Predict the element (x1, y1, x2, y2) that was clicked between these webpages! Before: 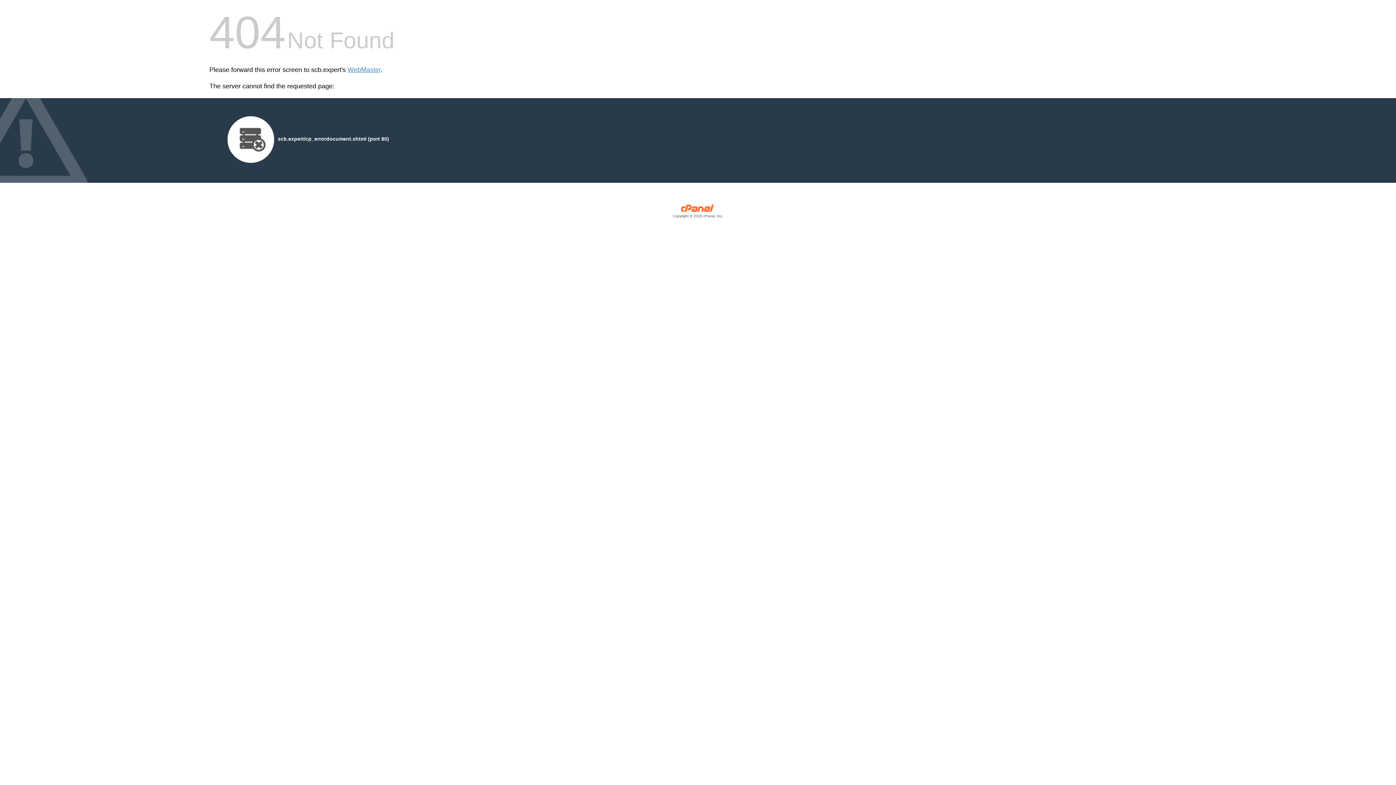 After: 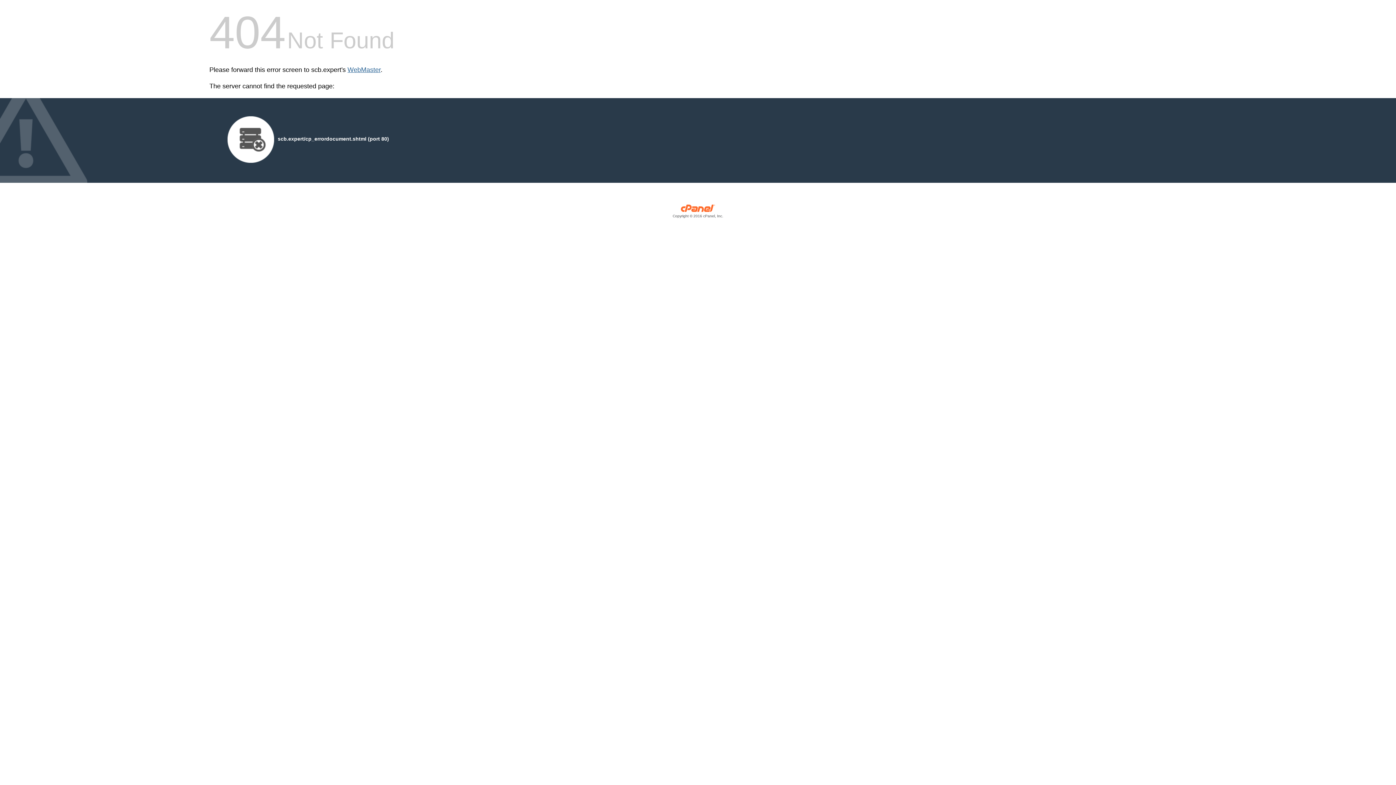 Action: bbox: (347, 66, 380, 73) label: WebMaster